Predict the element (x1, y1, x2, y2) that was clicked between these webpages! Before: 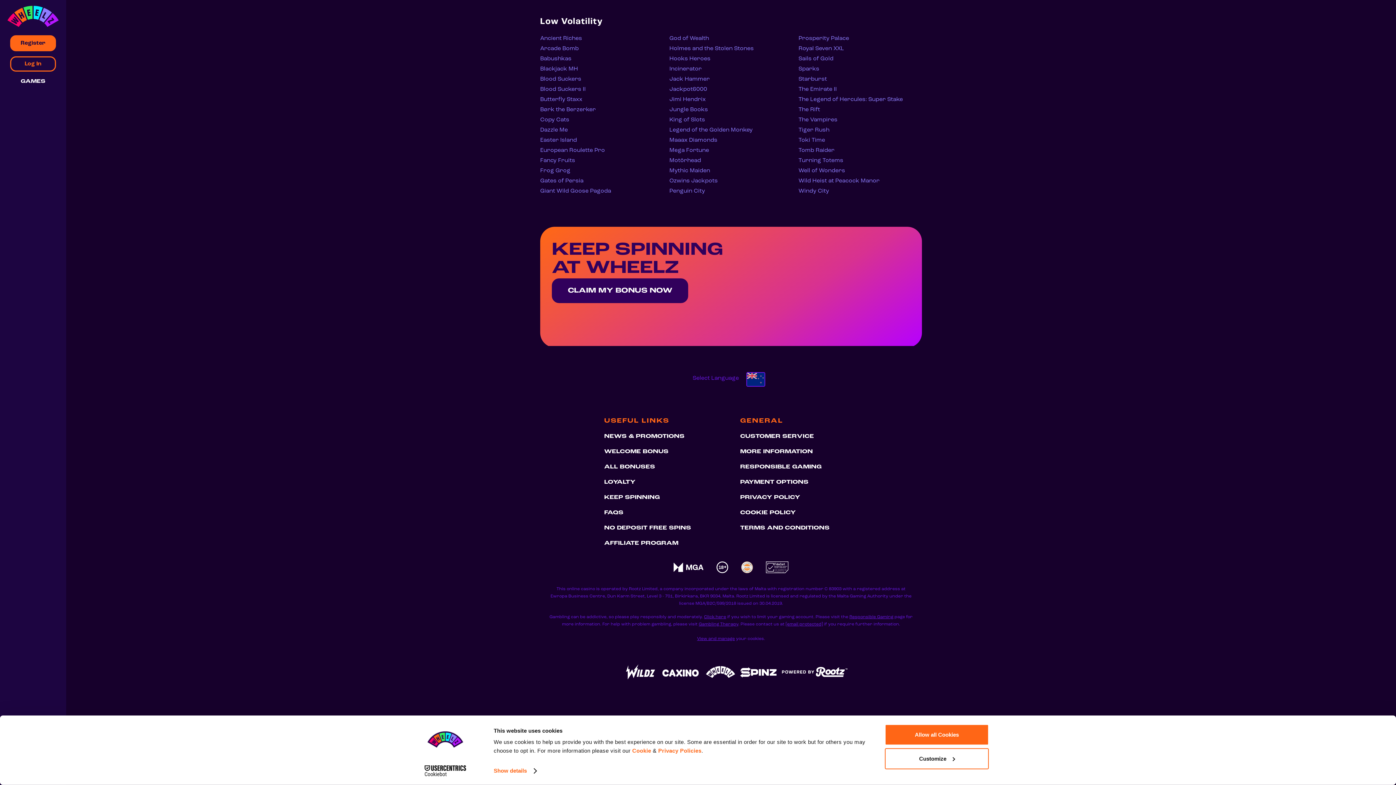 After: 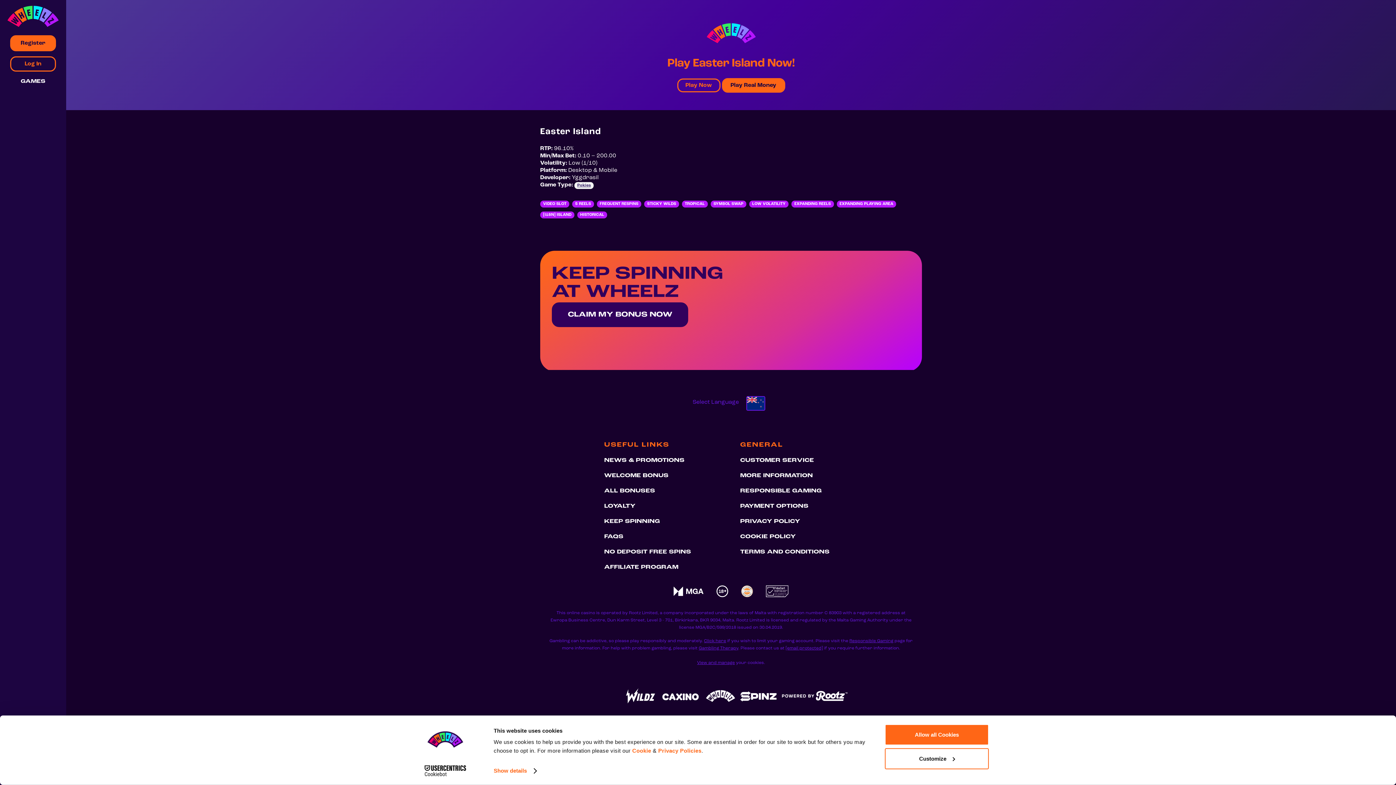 Action: bbox: (540, 137, 577, 143) label: Easter Island